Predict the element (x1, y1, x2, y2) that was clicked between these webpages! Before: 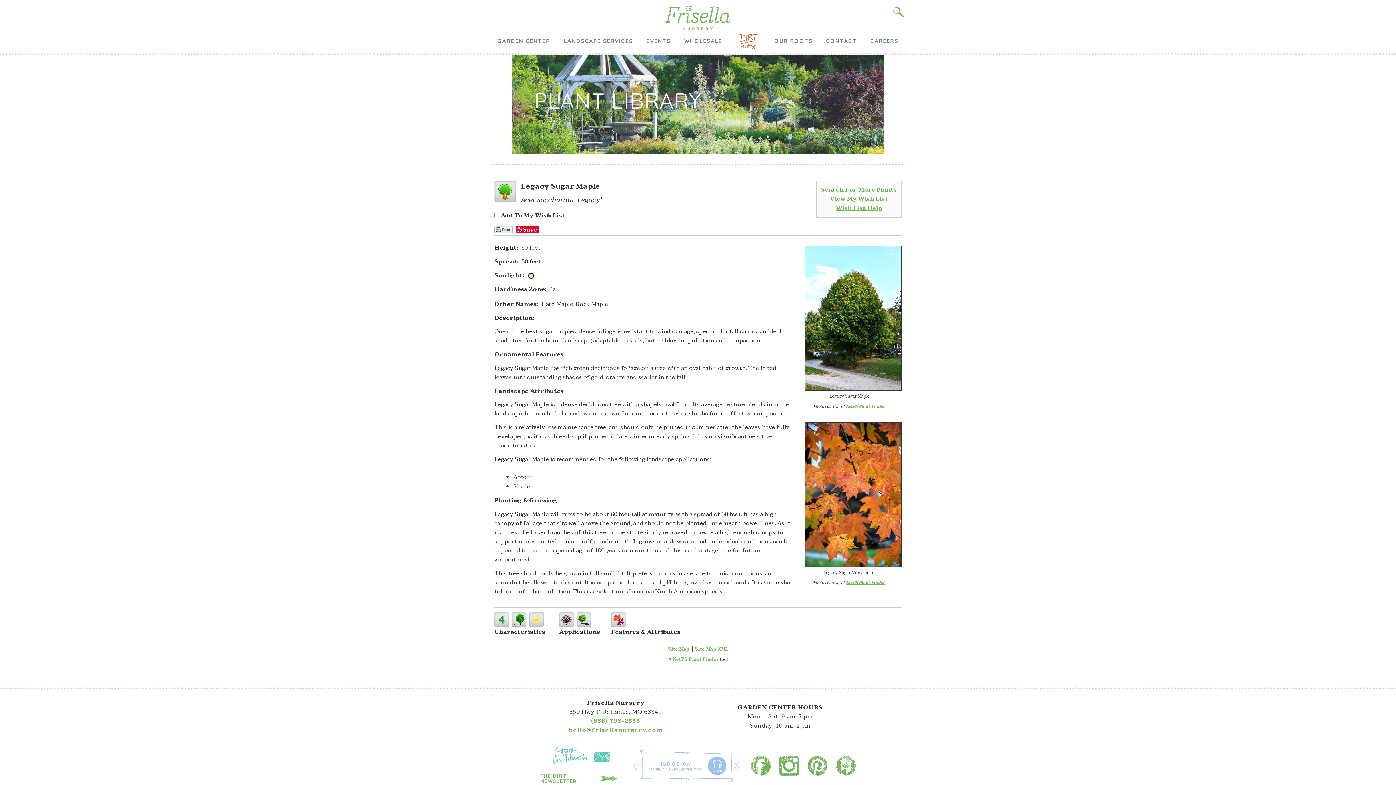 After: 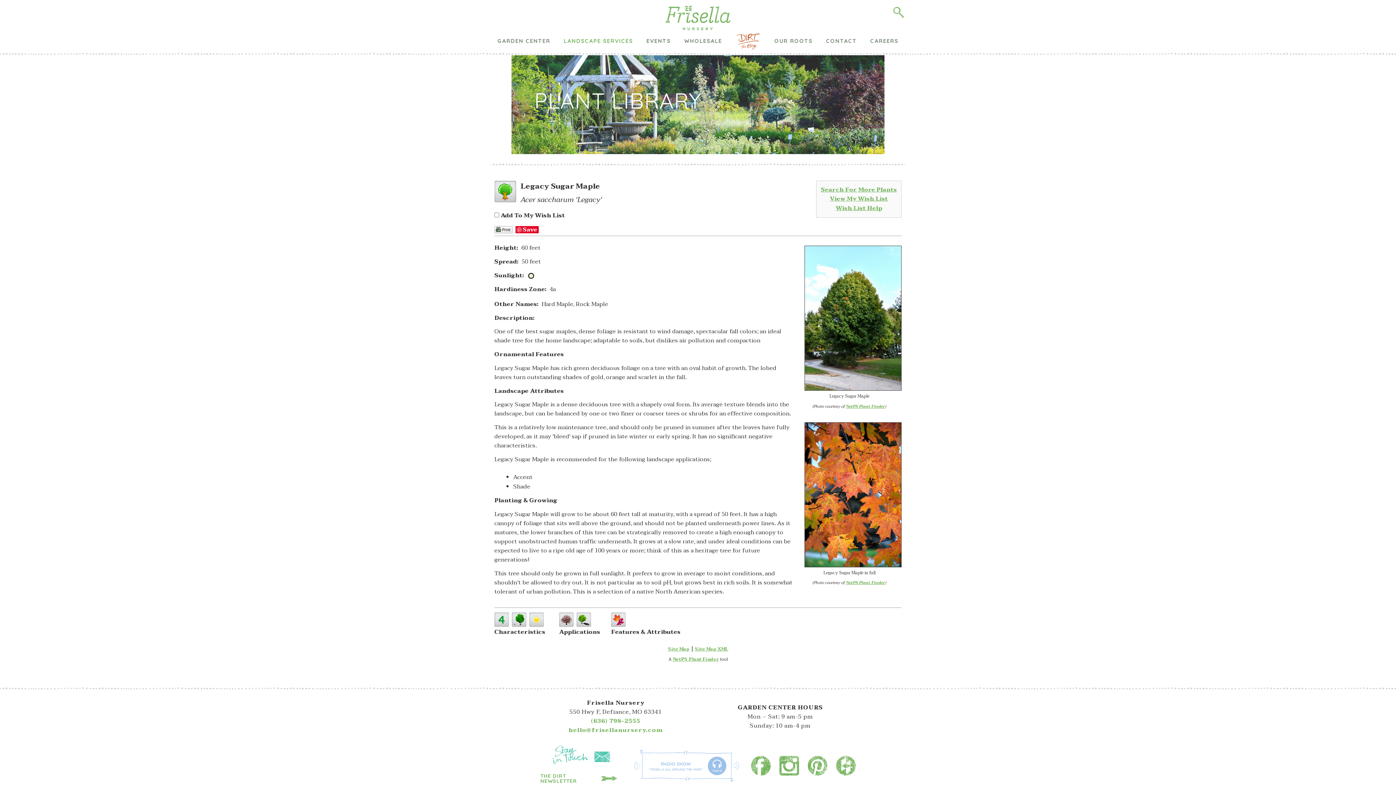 Action: bbox: (557, 33, 639, 48) label: LANDSCAPE SERVICES